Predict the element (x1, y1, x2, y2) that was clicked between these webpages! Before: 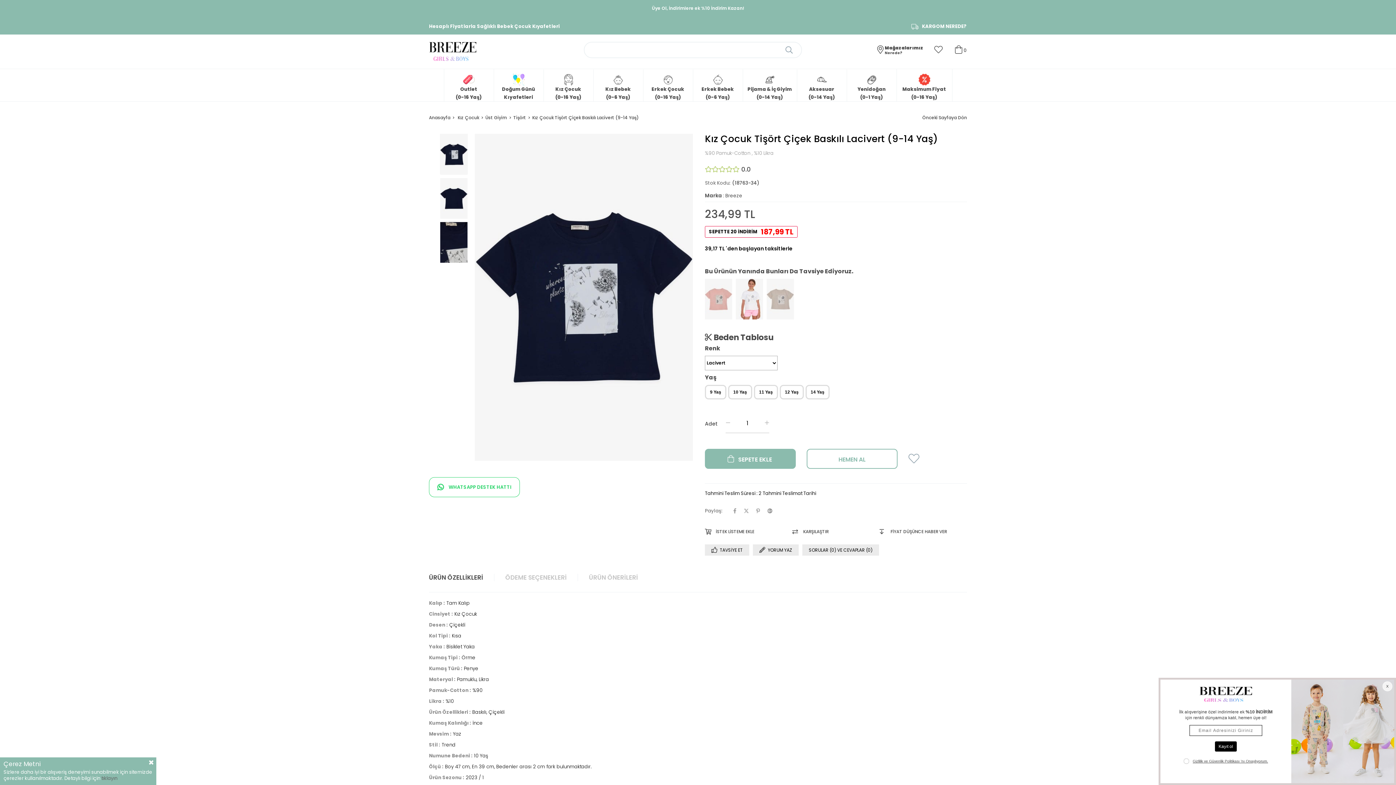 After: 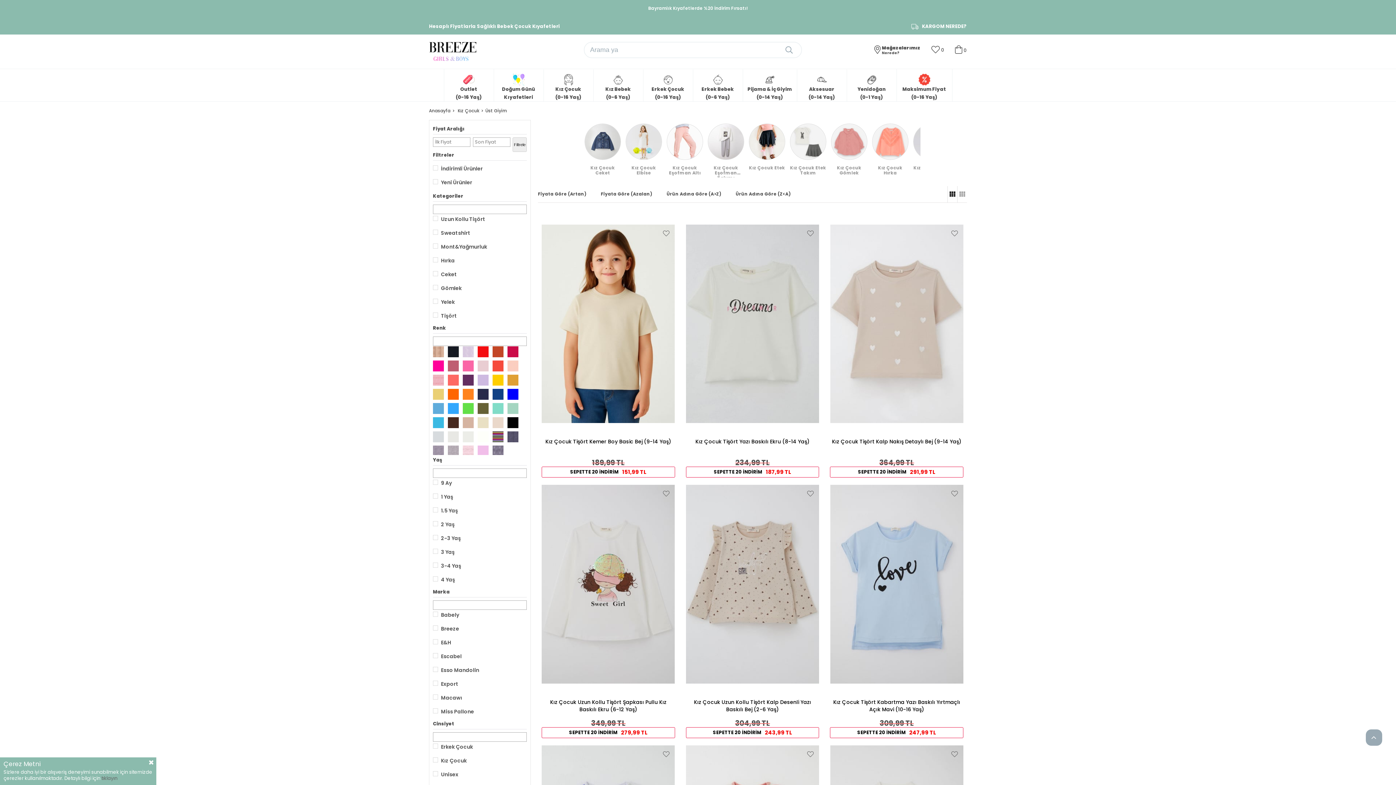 Action: label: Üst Giyim bbox: (485, 108, 507, 126)